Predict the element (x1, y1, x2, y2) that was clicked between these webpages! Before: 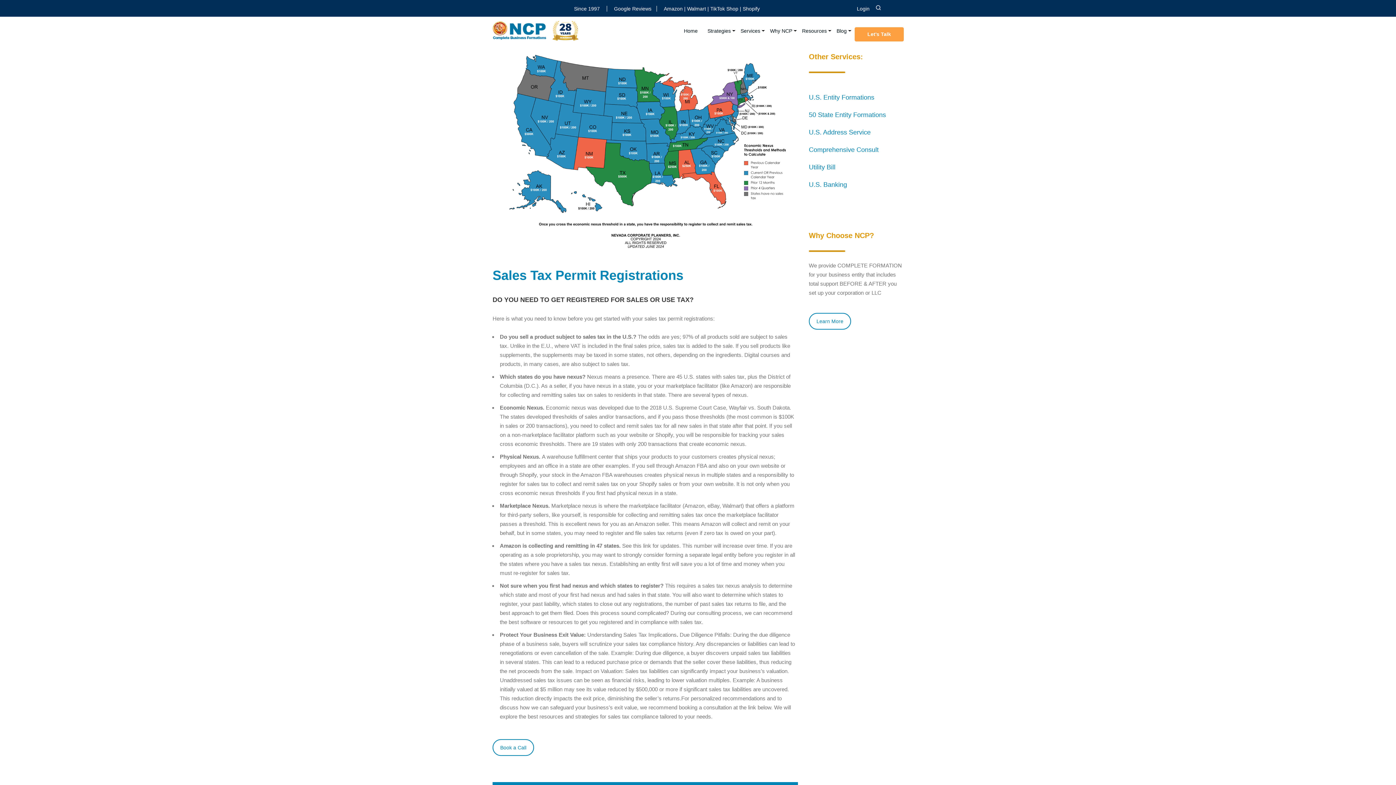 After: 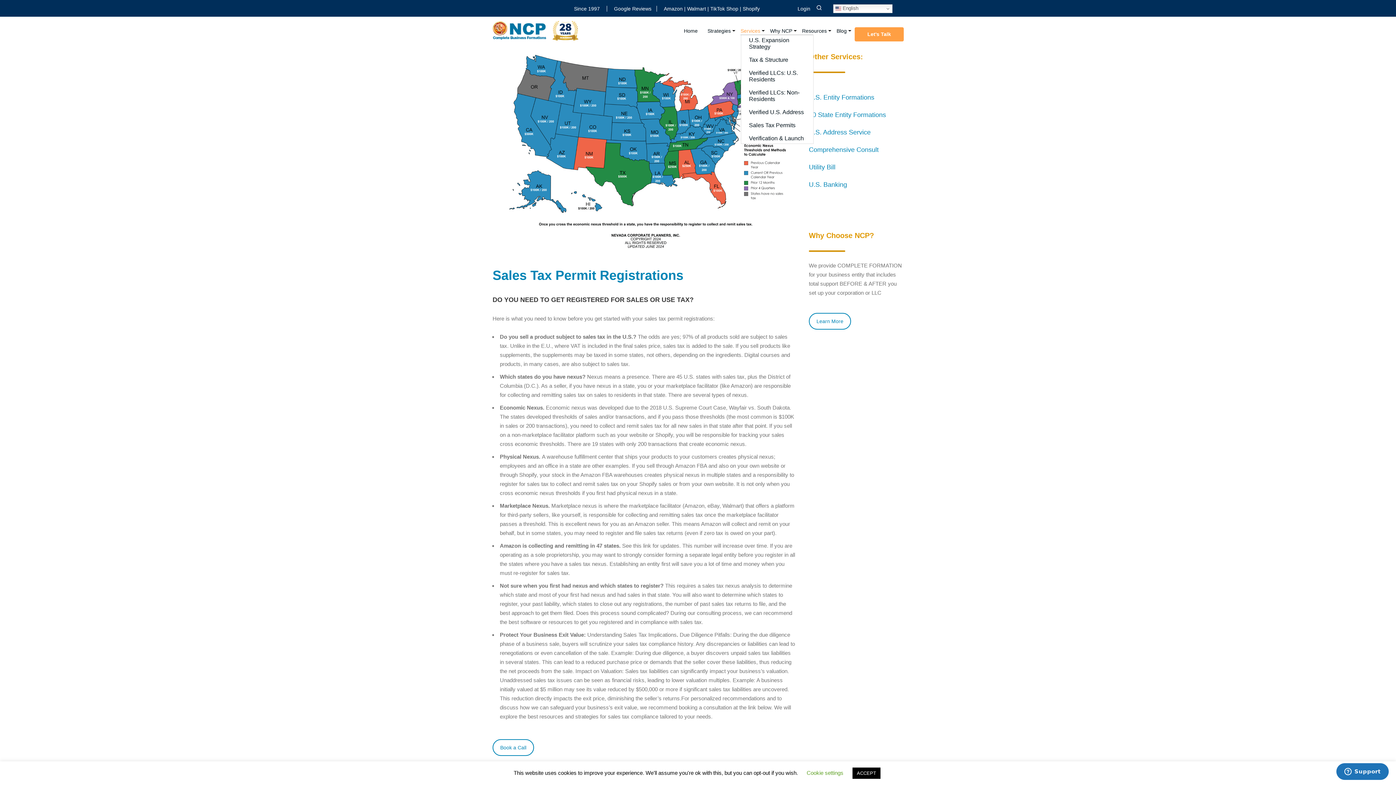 Action: bbox: (740, 27, 764, 34) label: Services